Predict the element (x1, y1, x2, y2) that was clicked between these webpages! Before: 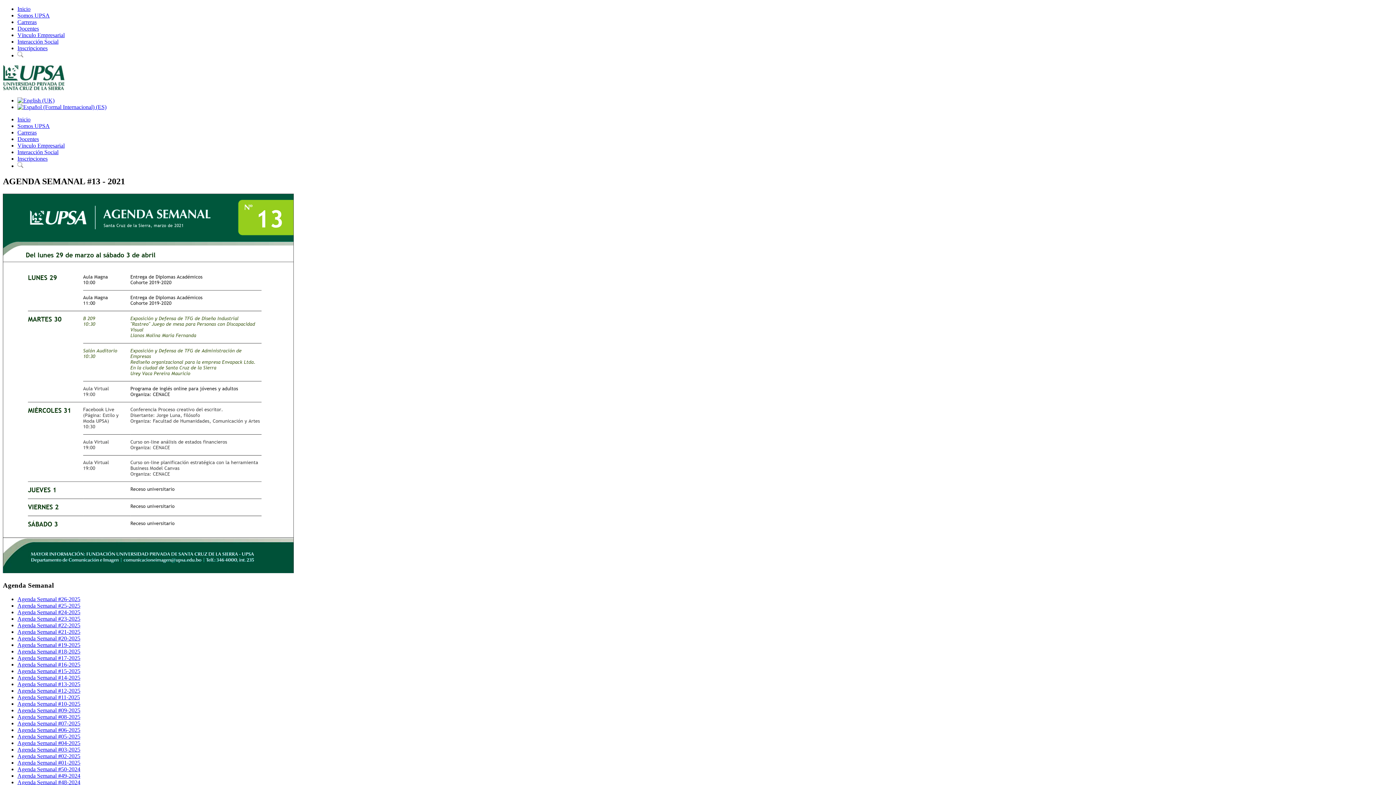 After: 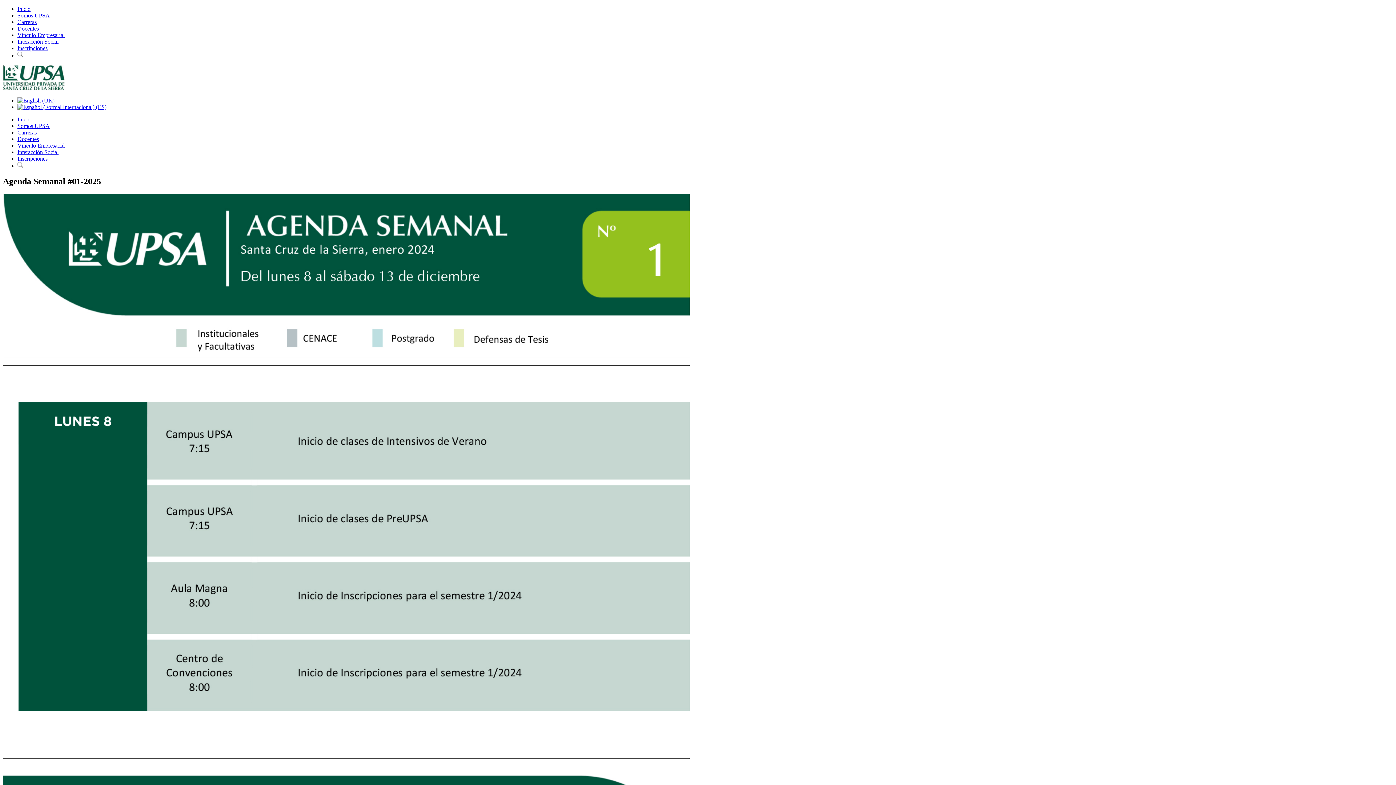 Action: bbox: (17, 760, 80, 766) label: Agenda Semanal #01-2025